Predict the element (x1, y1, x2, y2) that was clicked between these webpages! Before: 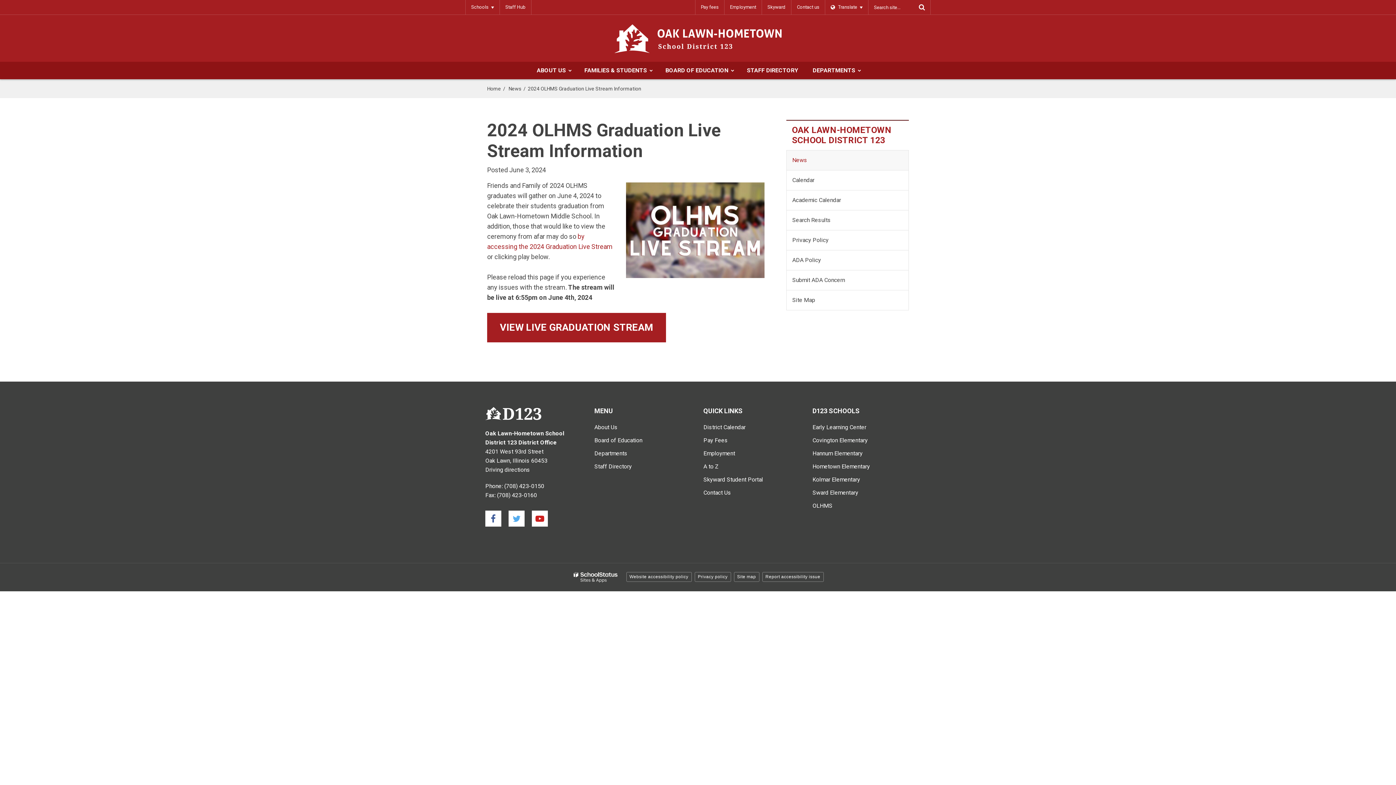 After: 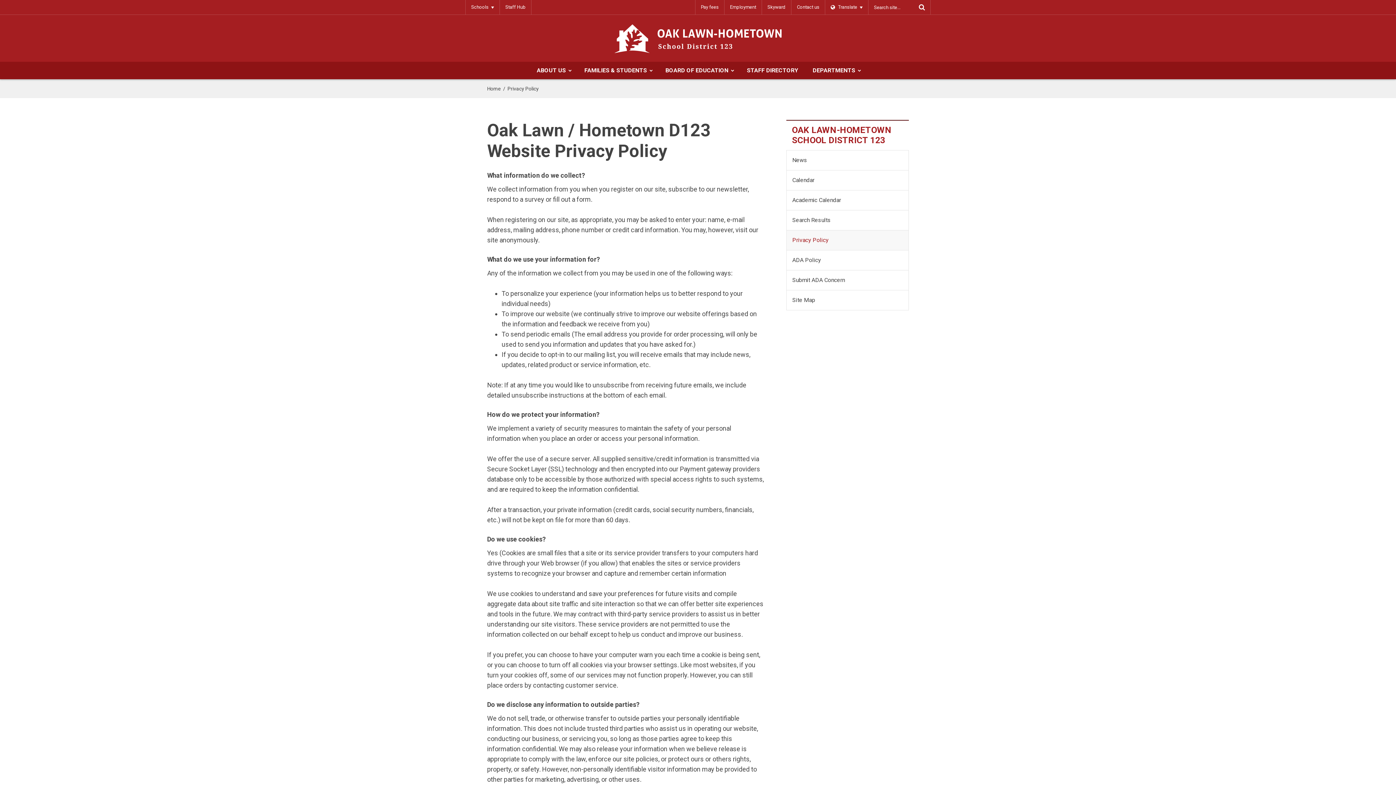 Action: bbox: (694, 572, 731, 582) label: Privacy policy